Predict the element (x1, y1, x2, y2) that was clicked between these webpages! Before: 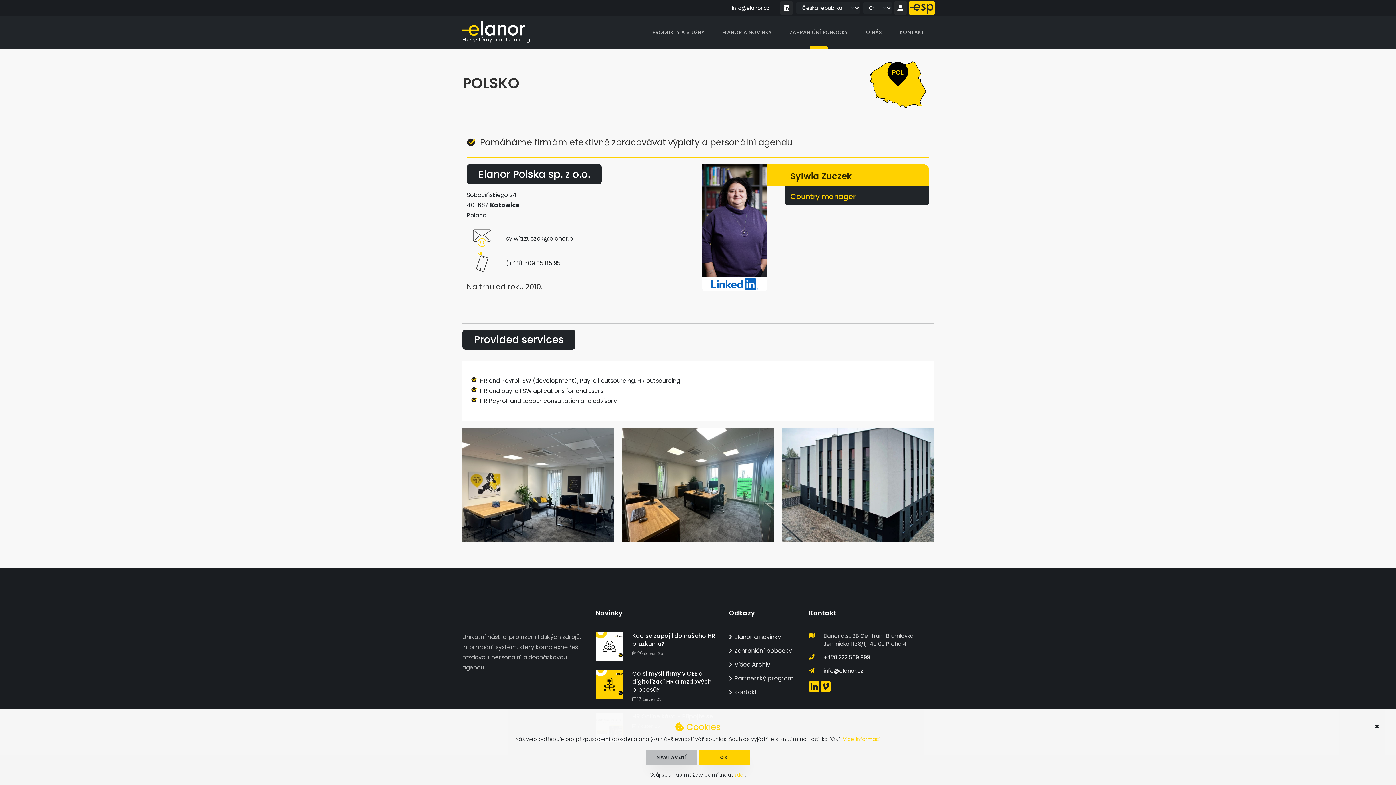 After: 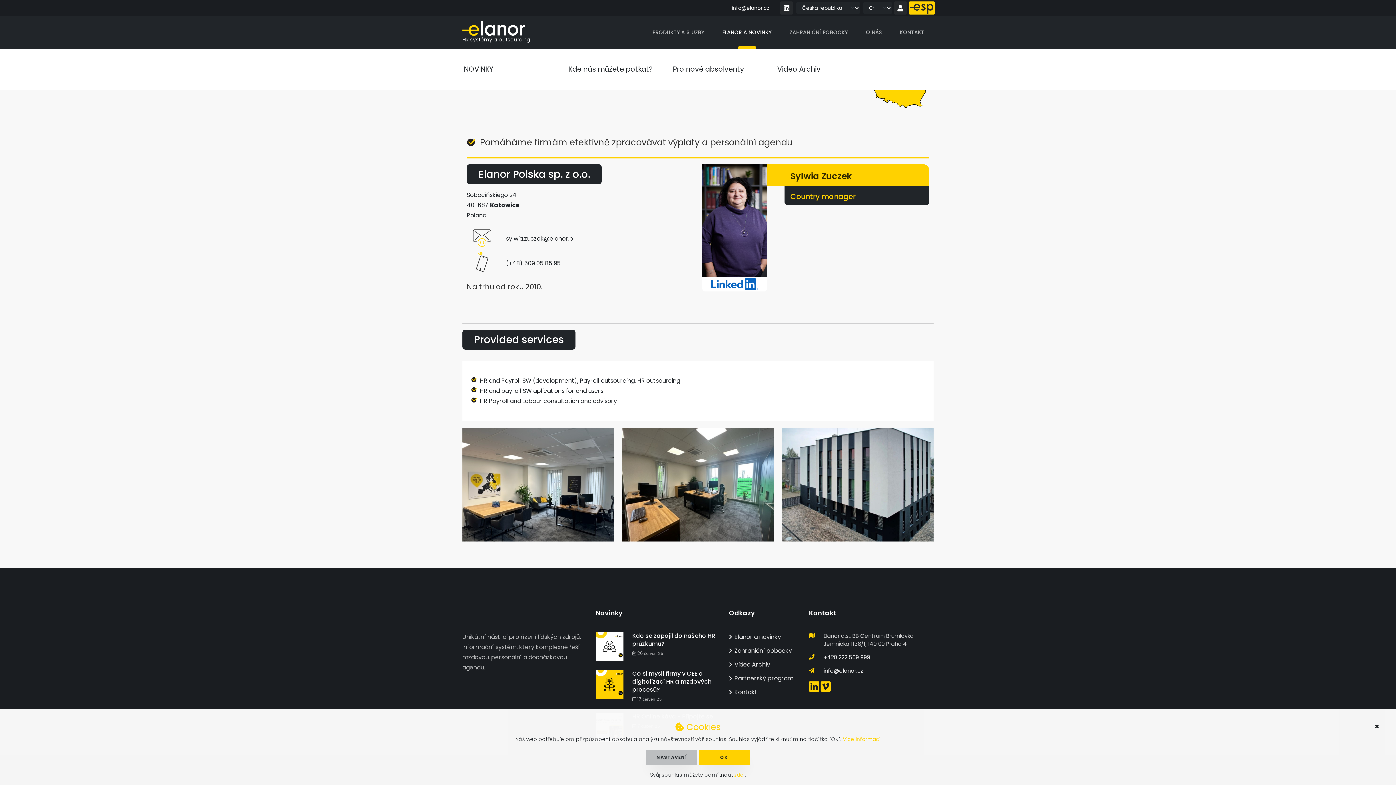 Action: bbox: (713, 16, 780, 48) label: ELANOR A NOVINKY